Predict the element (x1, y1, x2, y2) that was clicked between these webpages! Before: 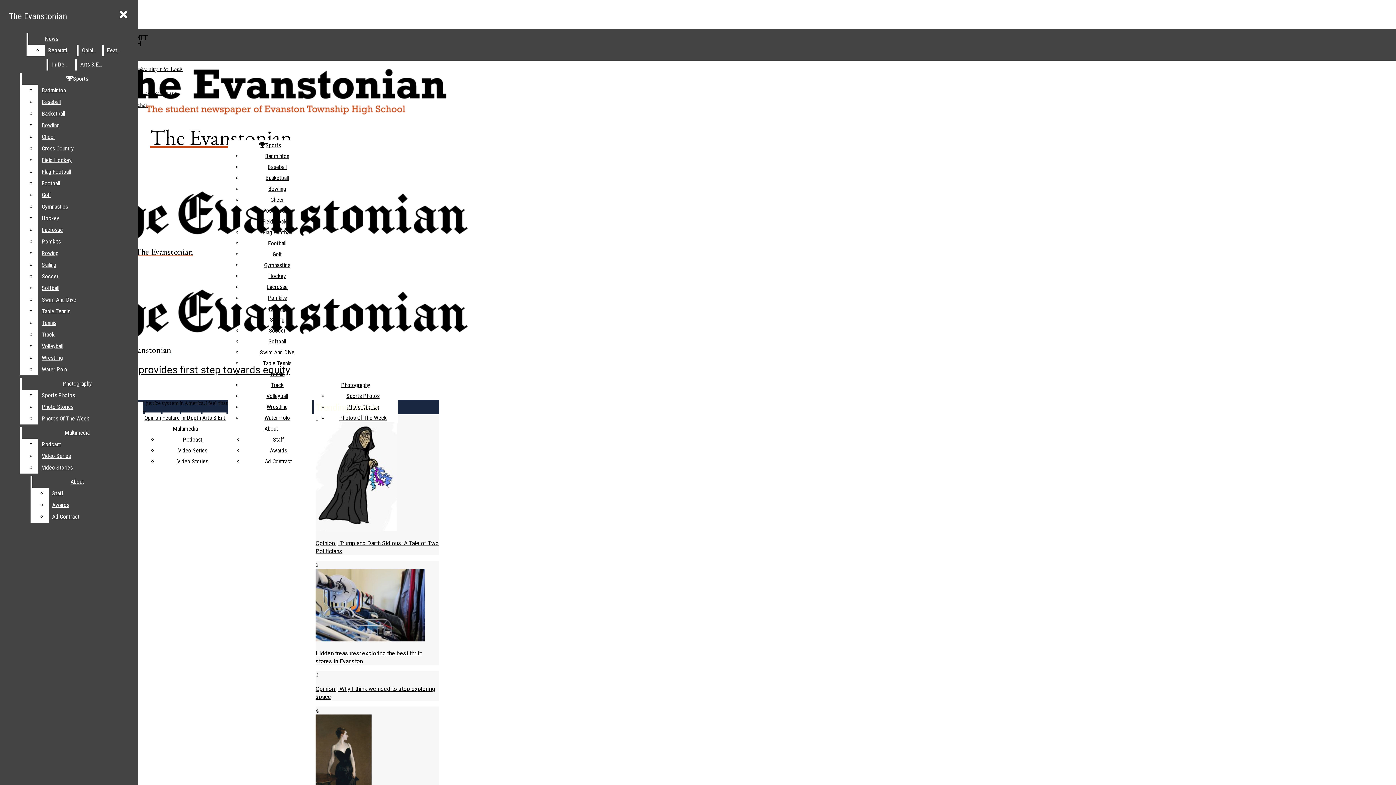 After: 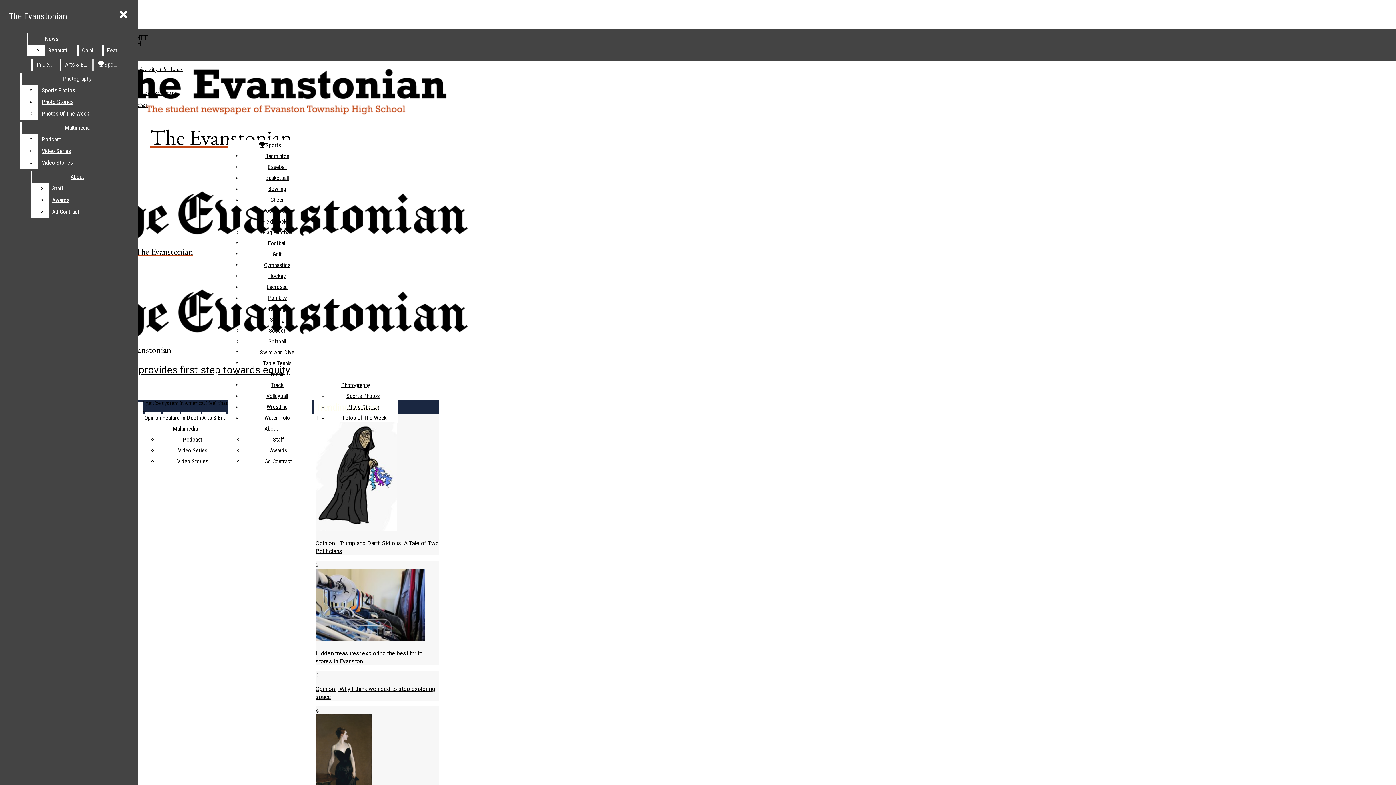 Action: bbox: (38, 340, 132, 352) label: Volleyball